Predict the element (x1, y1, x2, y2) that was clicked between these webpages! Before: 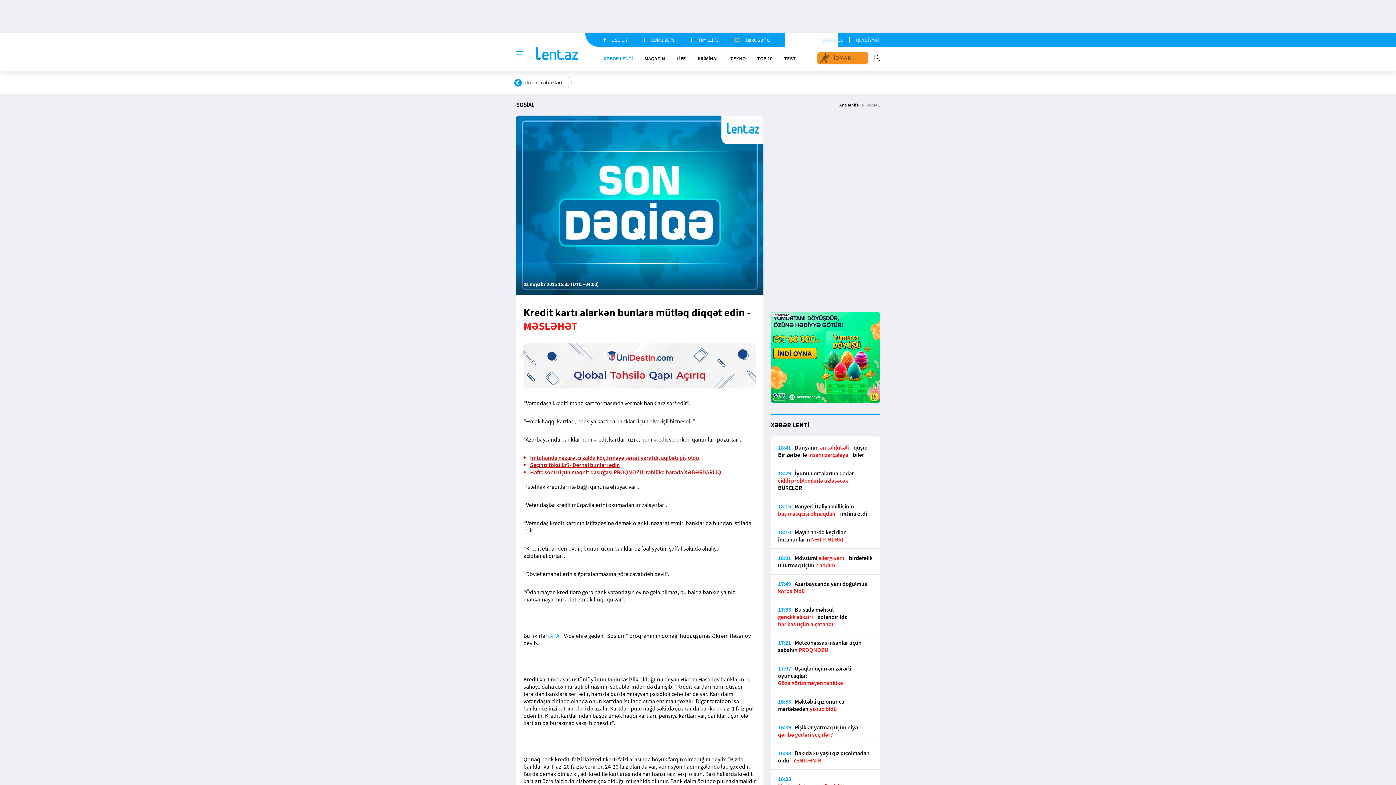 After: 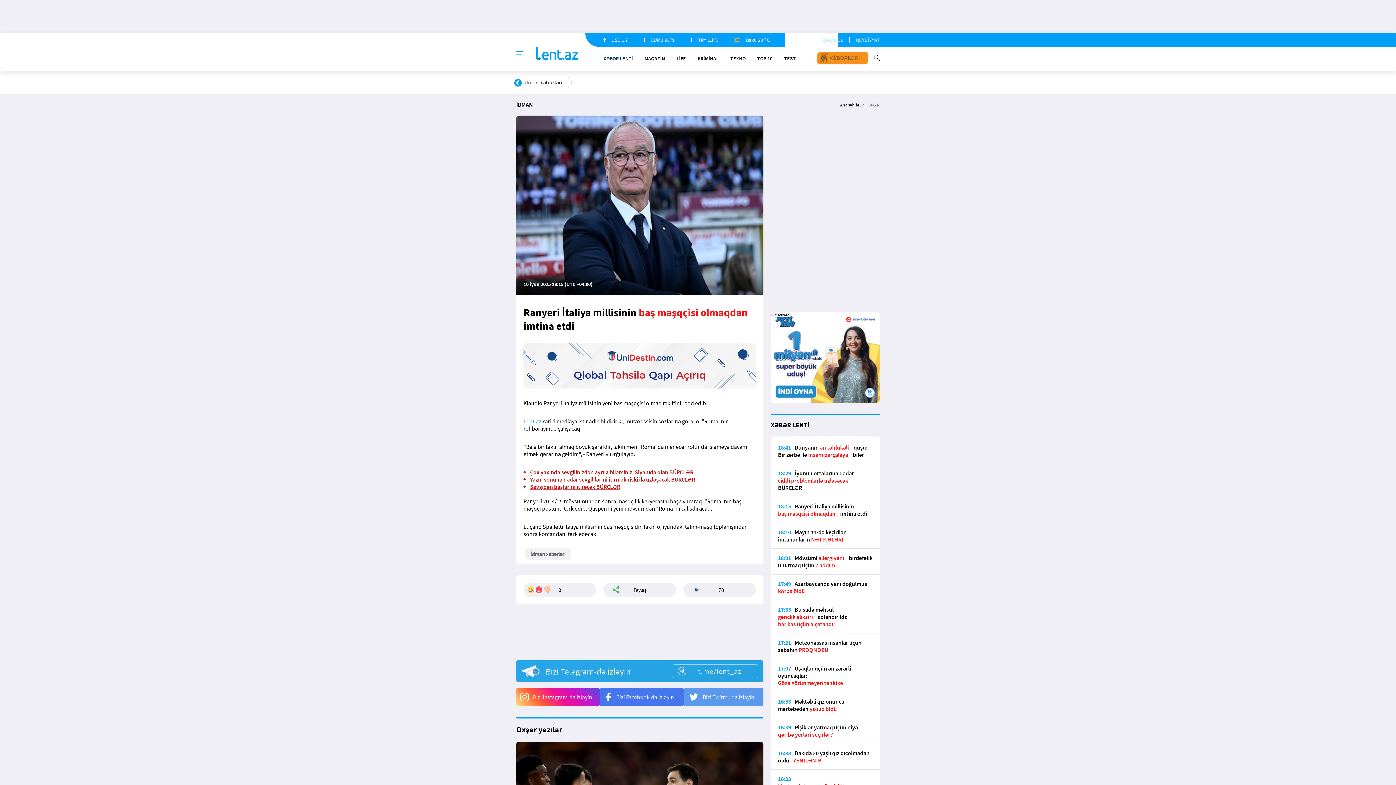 Action: label: 18:15Ranyeri İtaliya millisinin baş məşqçisi olmaqdan imtina etdi bbox: (770, 502, 880, 523)